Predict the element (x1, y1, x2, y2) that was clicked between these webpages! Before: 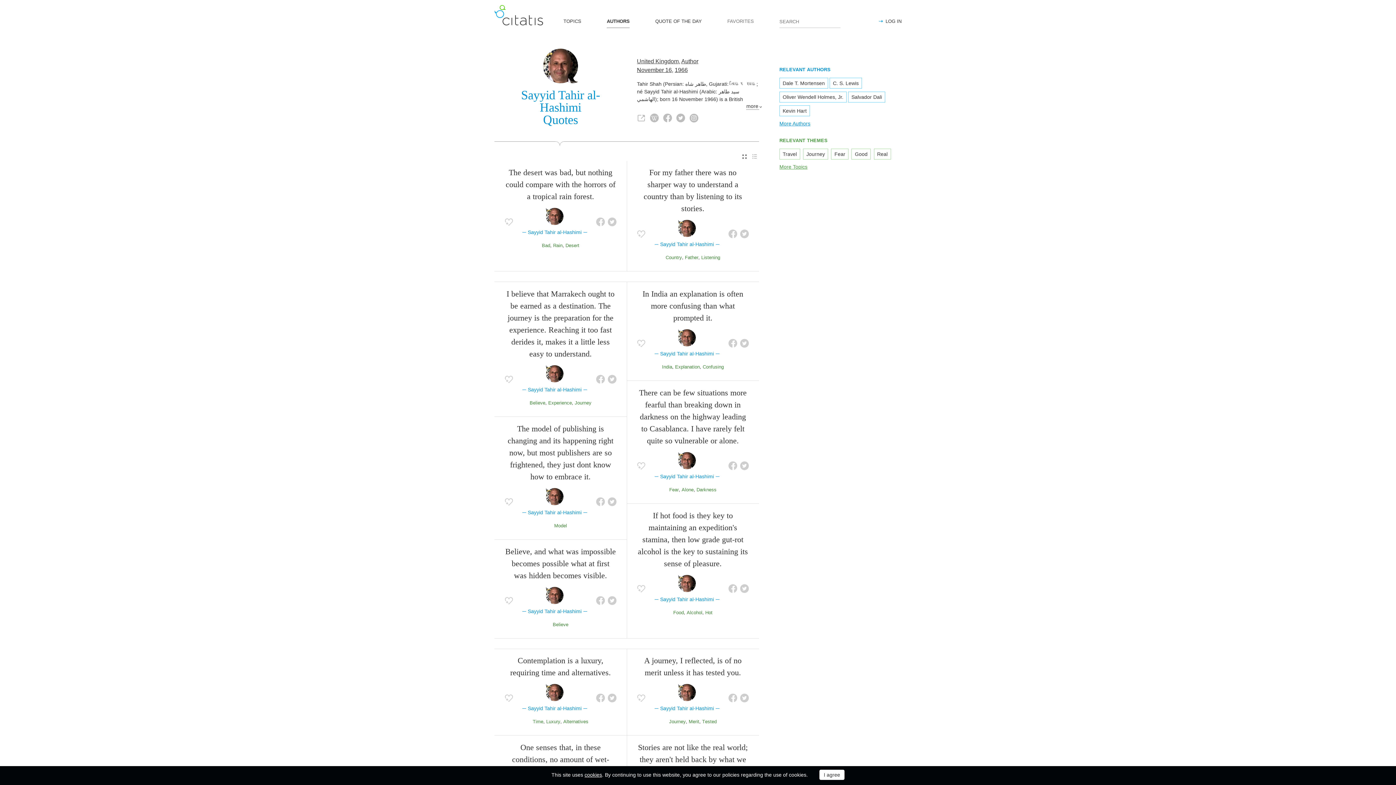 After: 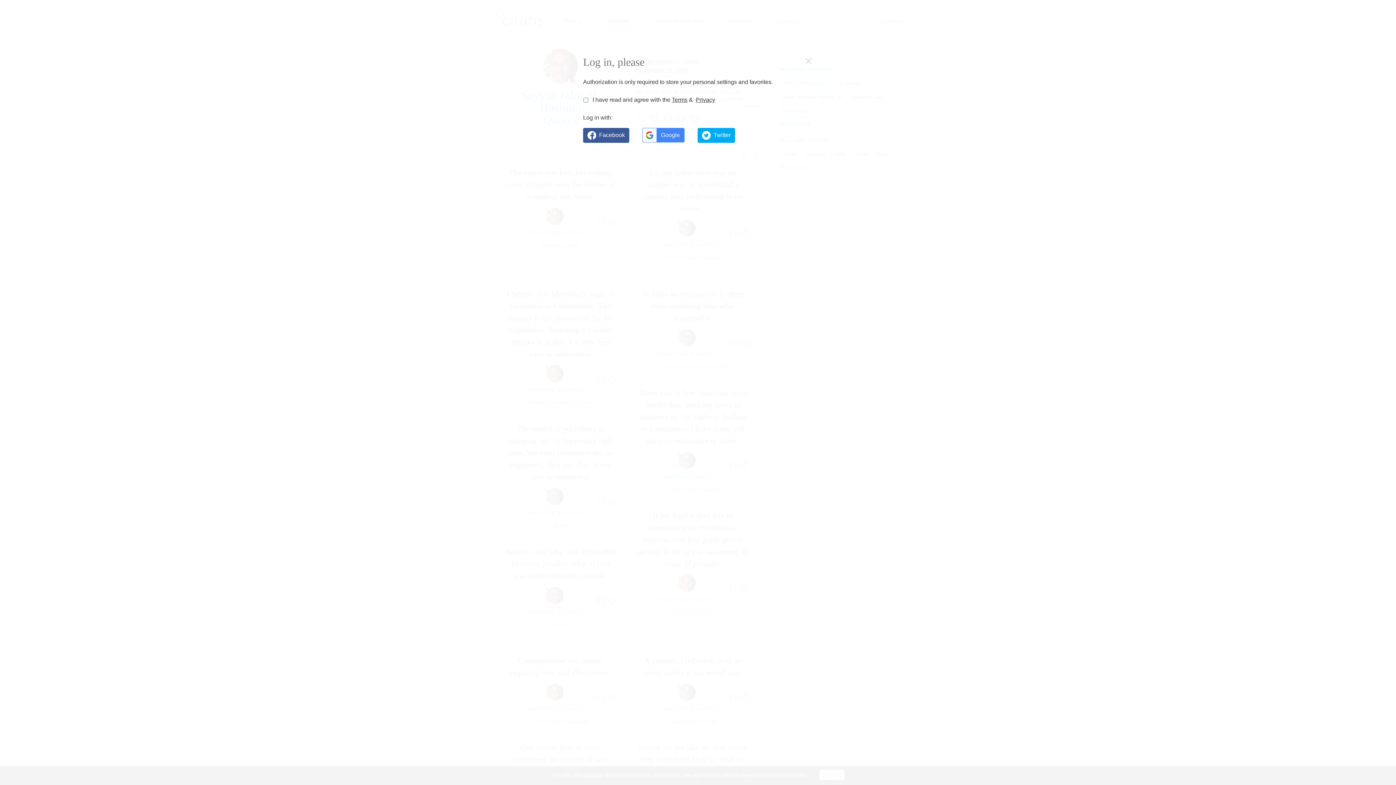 Action: bbox: (504, 375, 513, 383)